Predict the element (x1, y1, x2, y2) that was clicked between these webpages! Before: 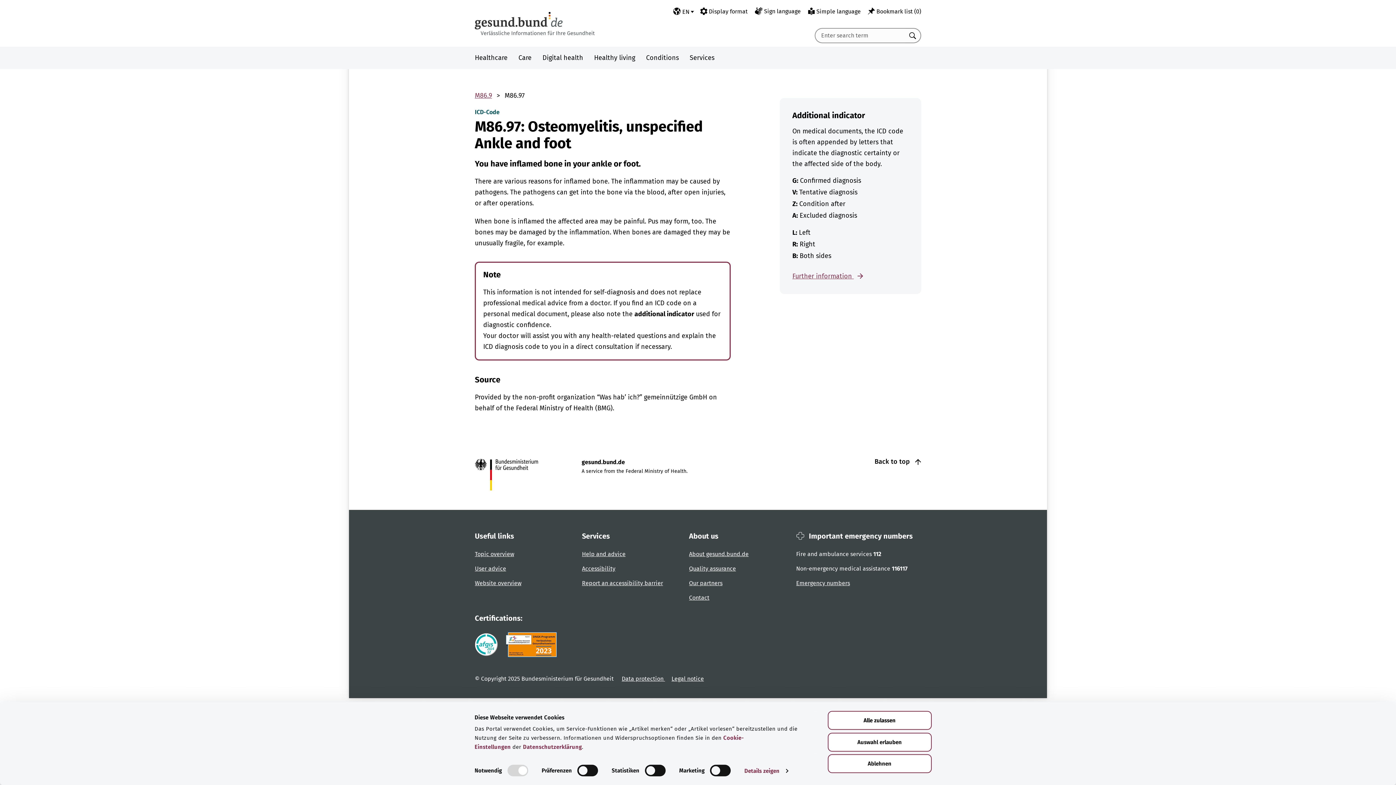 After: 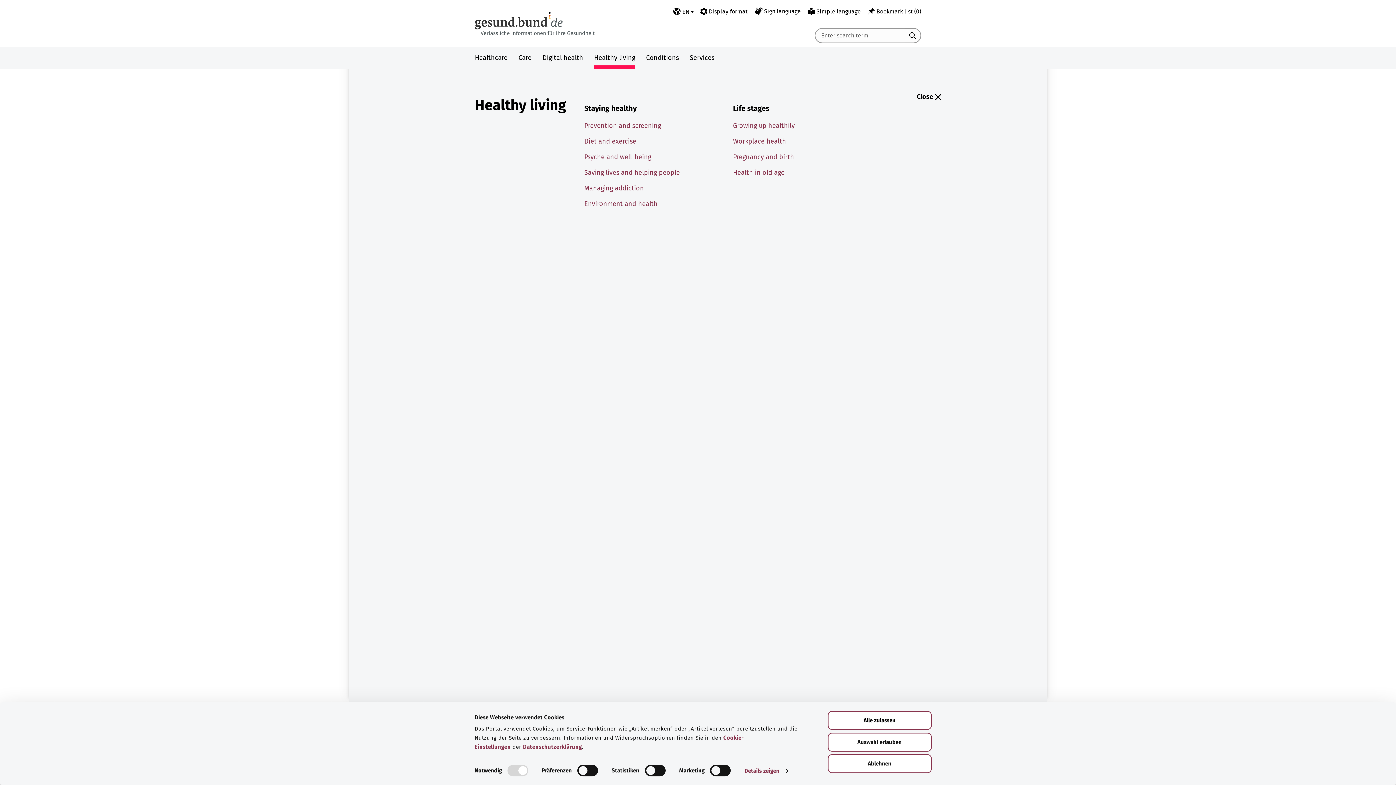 Action: label: Healthy living bbox: (594, 47, 635, 69)